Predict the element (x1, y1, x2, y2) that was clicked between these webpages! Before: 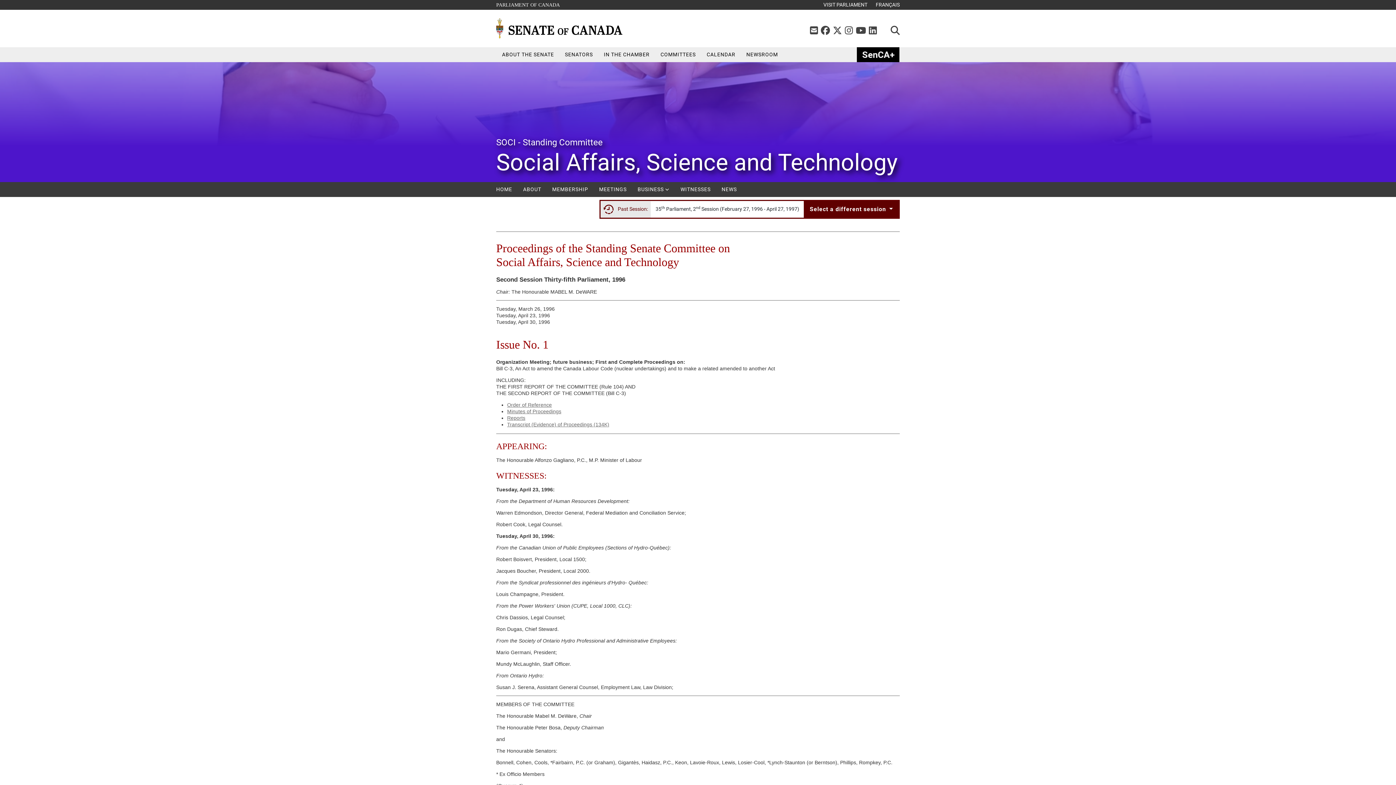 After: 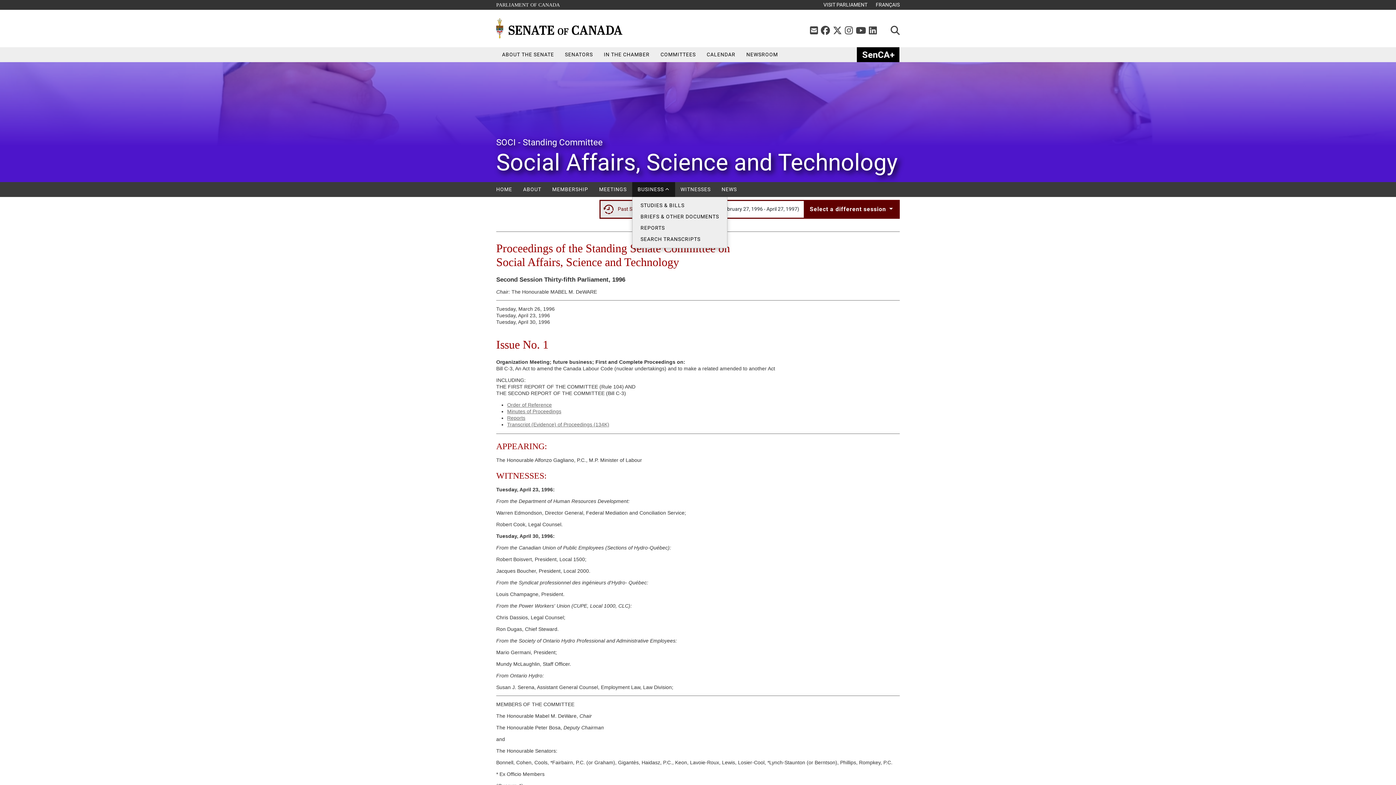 Action: label: BUSINESS  bbox: (632, 182, 675, 197)